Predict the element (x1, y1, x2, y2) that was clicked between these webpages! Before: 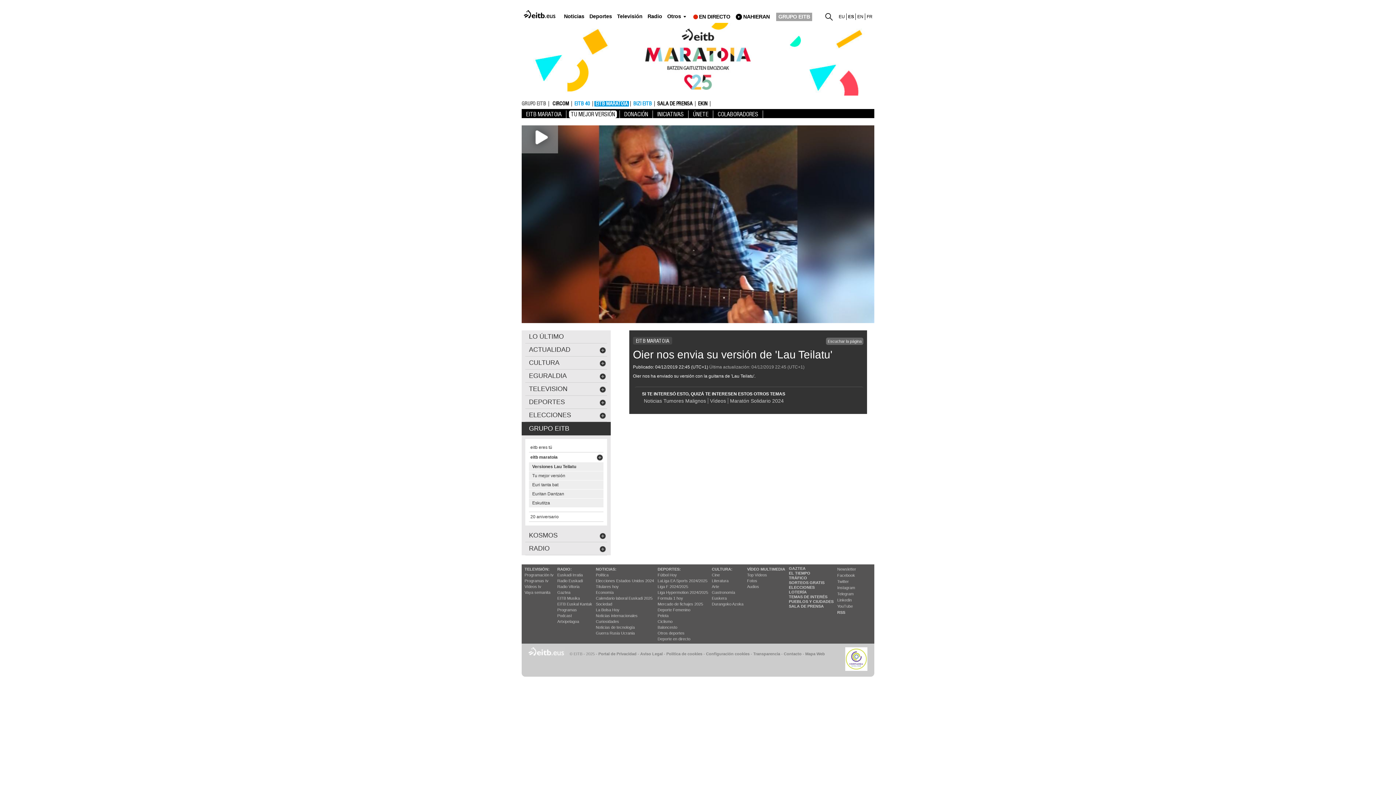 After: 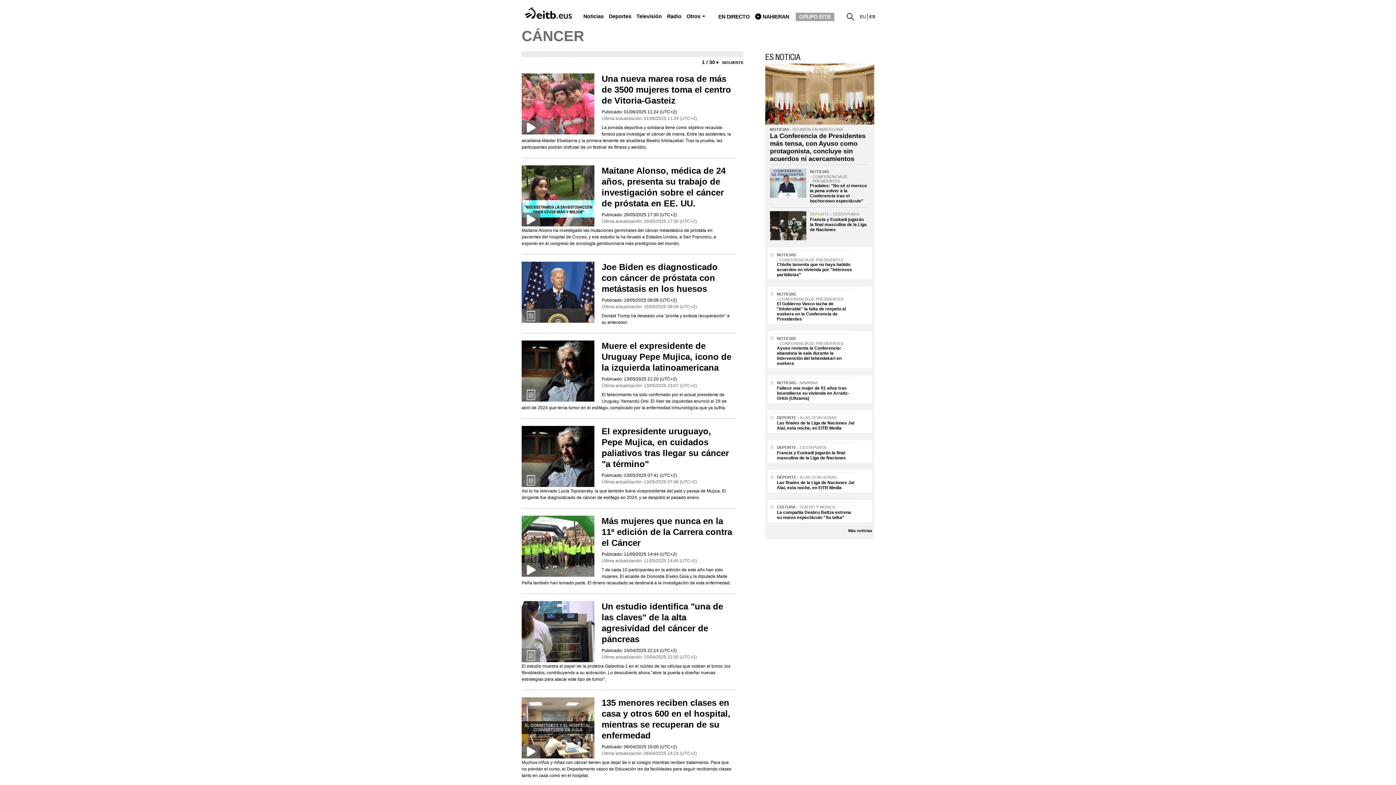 Action: bbox: (642, 398, 708, 404) label: Noticias Tumores Malignos